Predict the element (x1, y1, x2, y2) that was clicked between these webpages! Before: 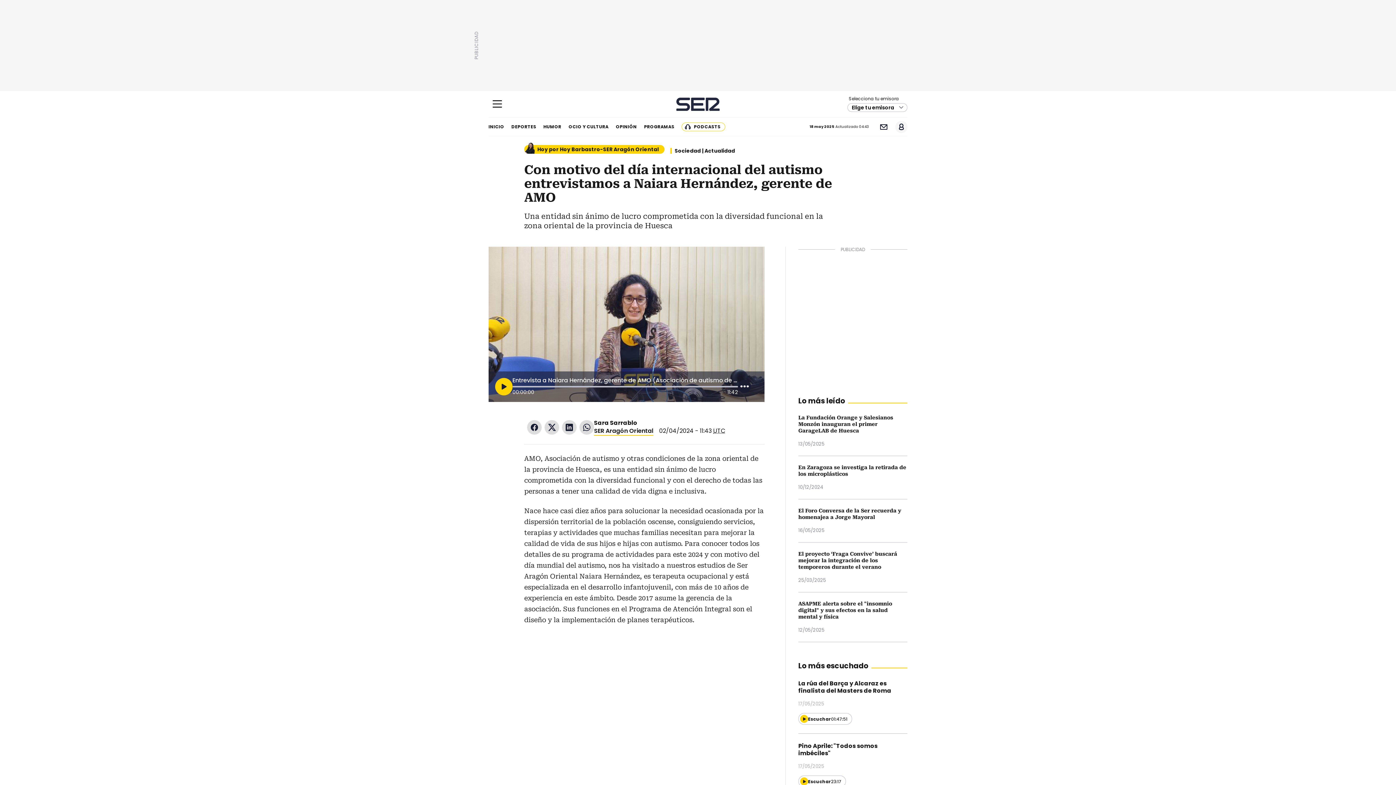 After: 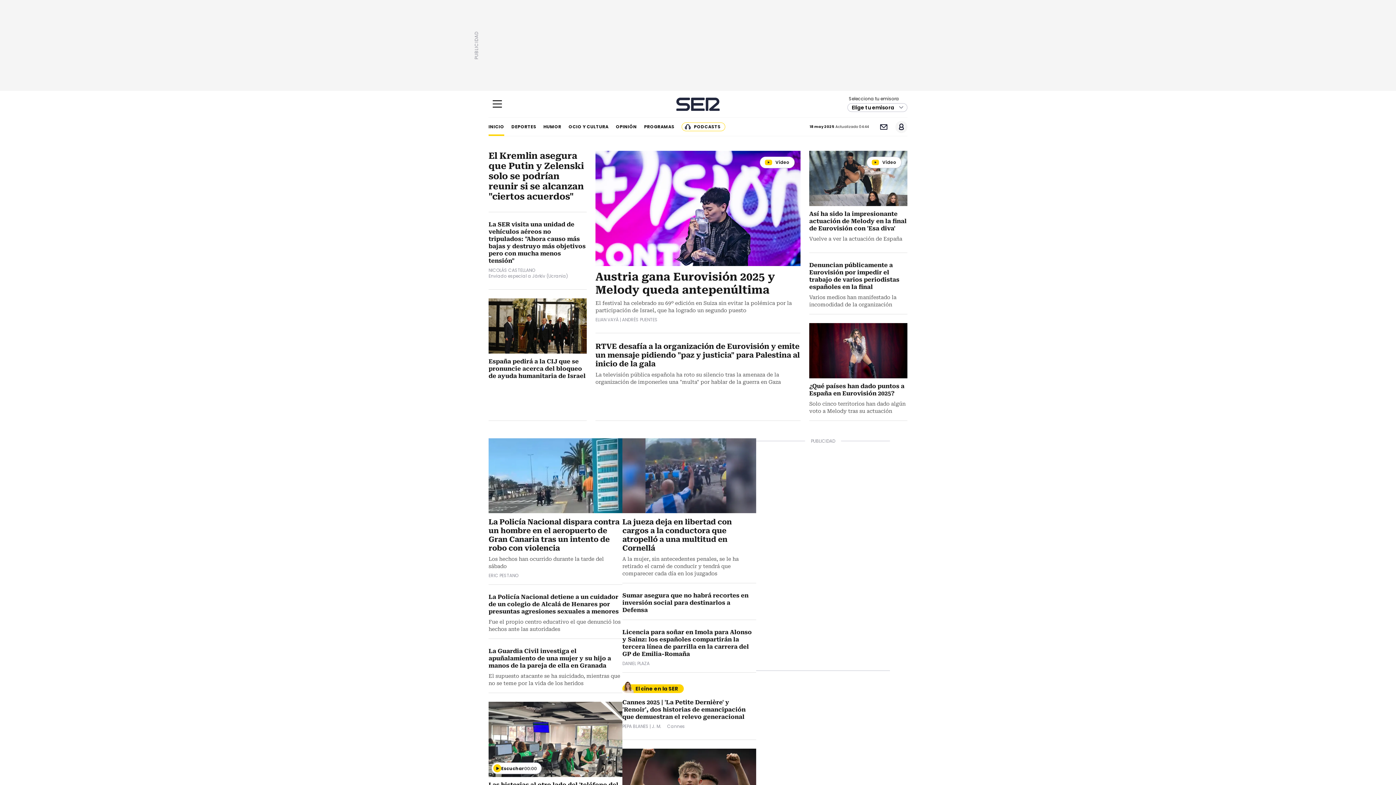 Action: label: INICIO bbox: (488, 117, 504, 136)